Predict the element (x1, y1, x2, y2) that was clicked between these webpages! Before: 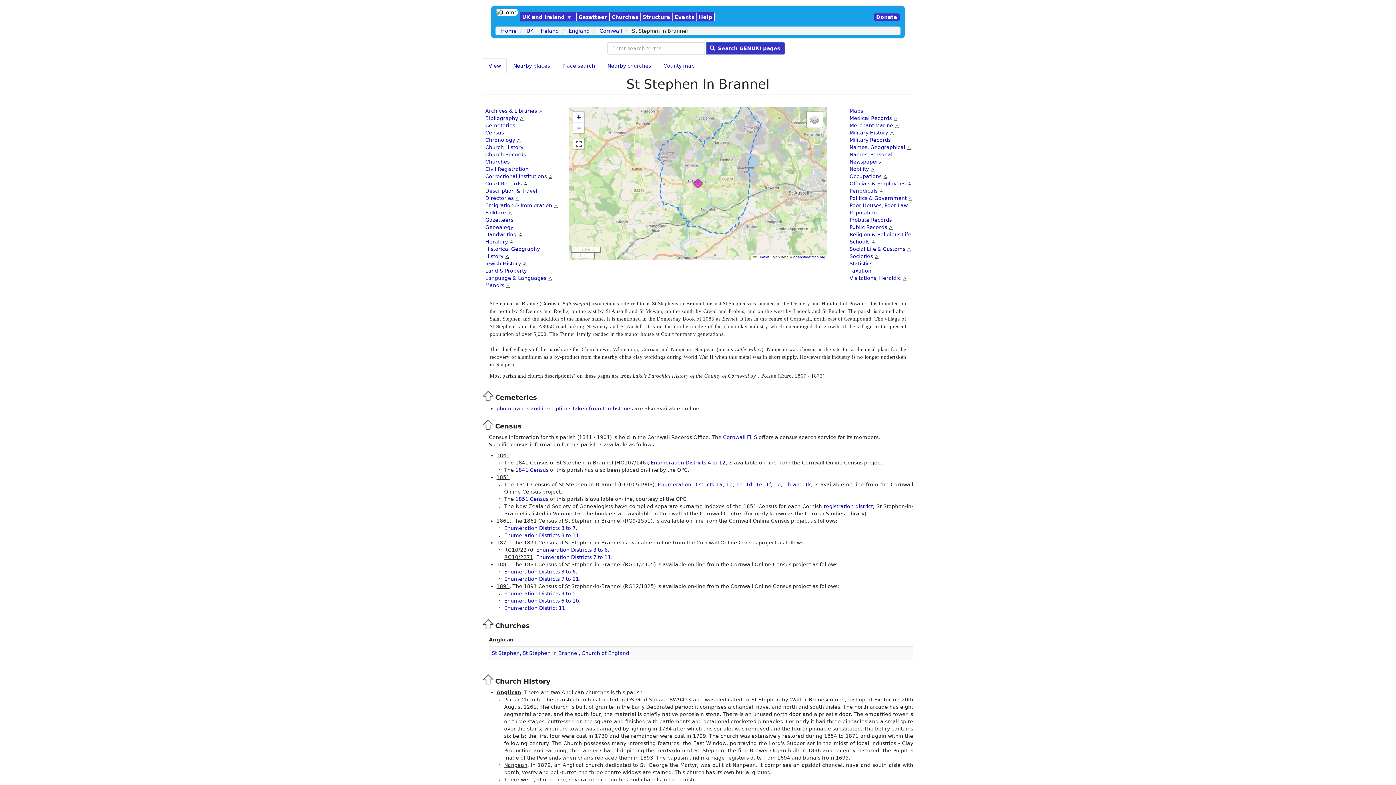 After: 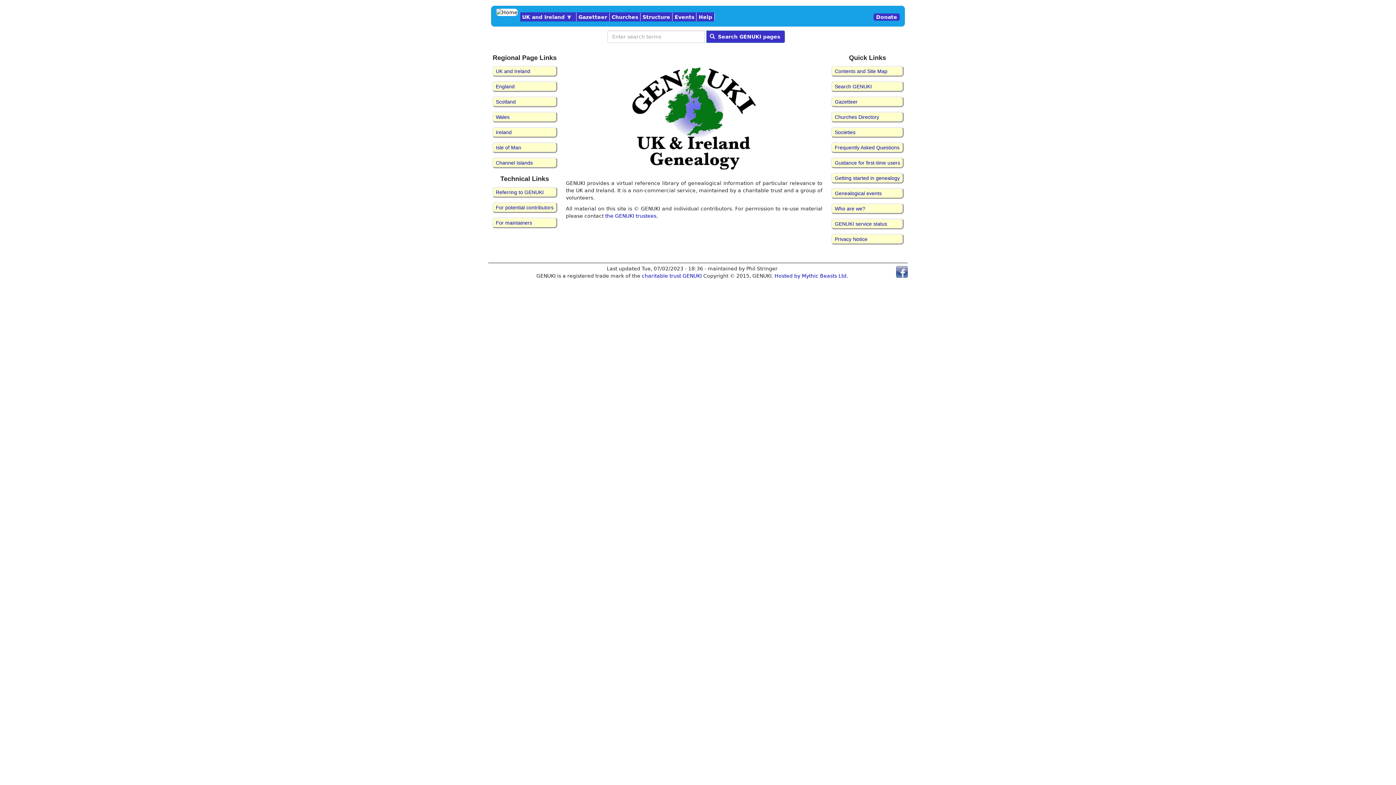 Action: bbox: (496, 8, 517, 16)